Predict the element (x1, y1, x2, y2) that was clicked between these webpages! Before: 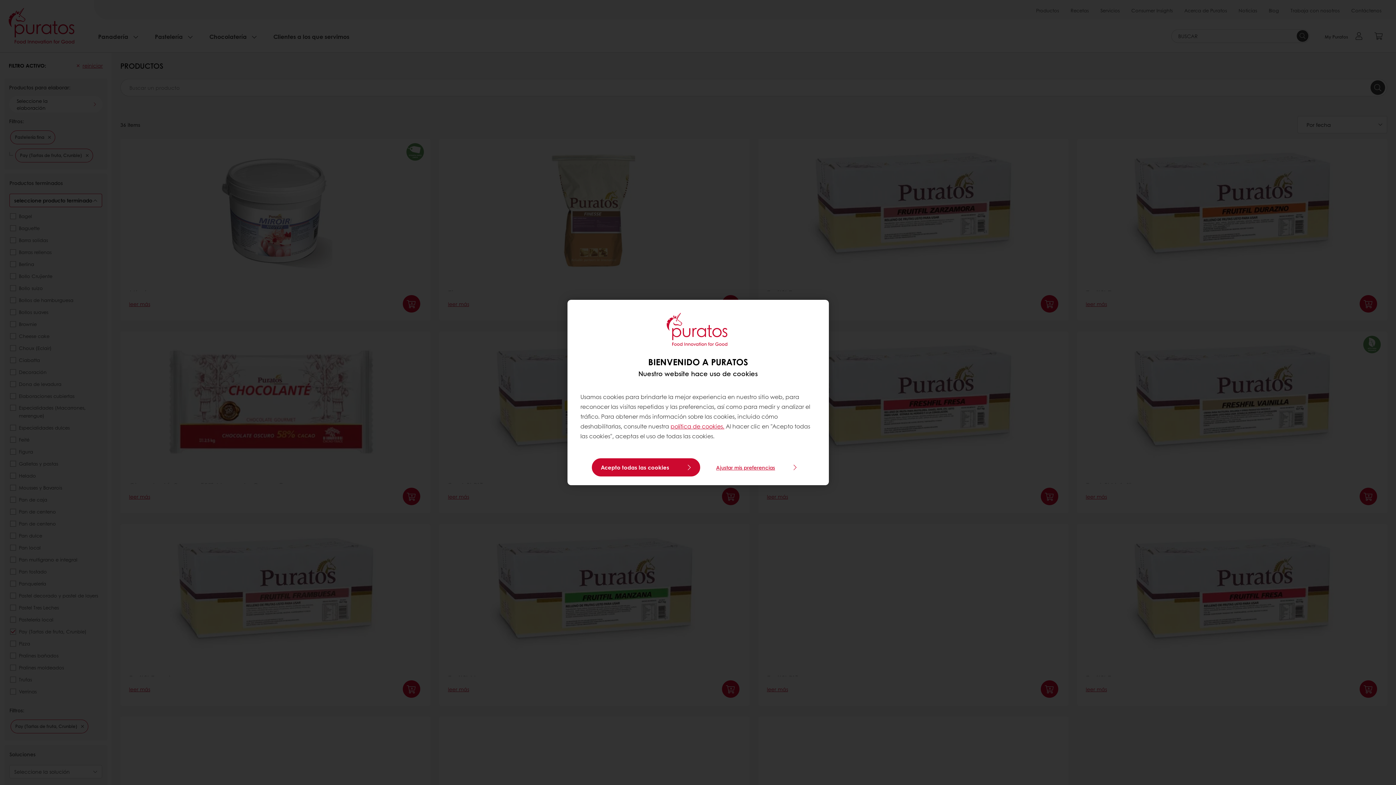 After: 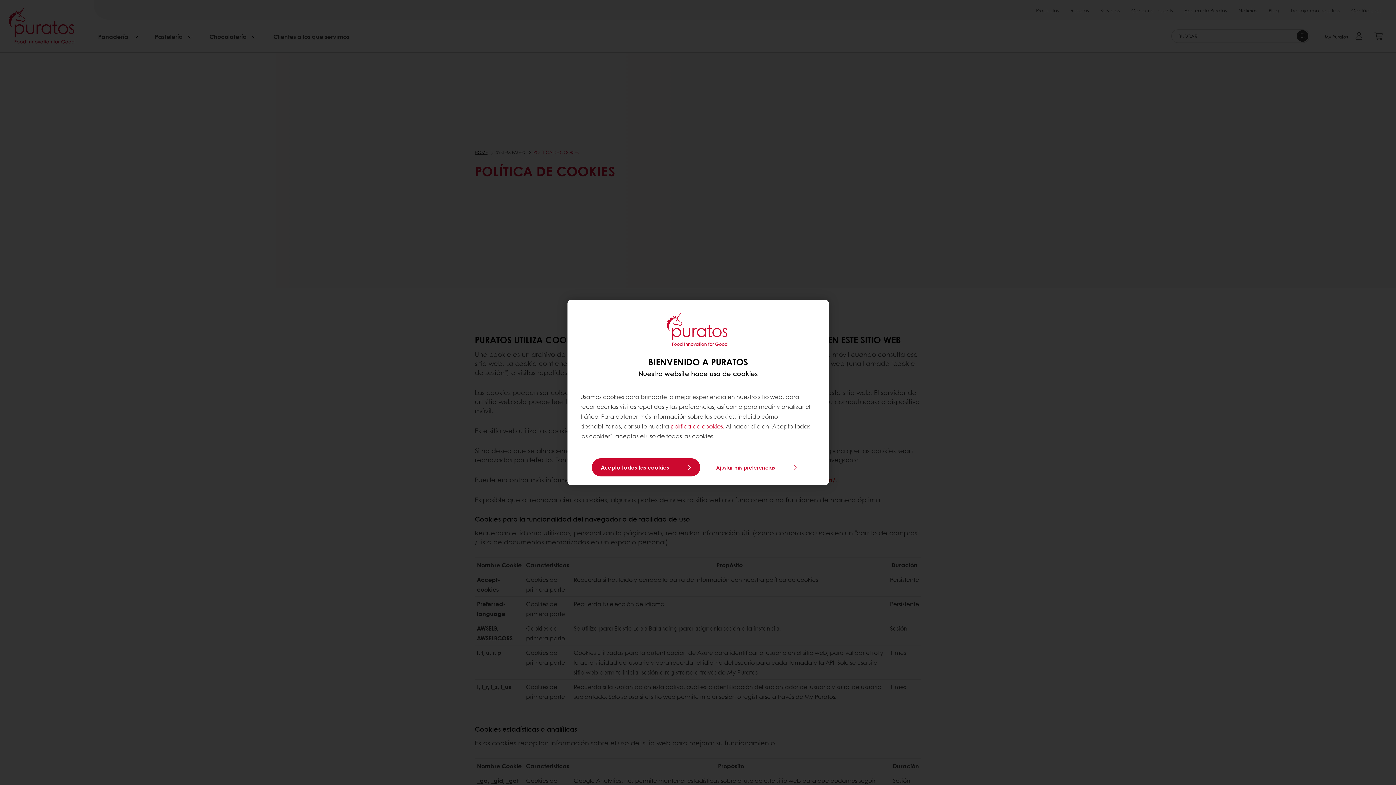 Action: label: política de cookies. bbox: (670, 422, 724, 430)